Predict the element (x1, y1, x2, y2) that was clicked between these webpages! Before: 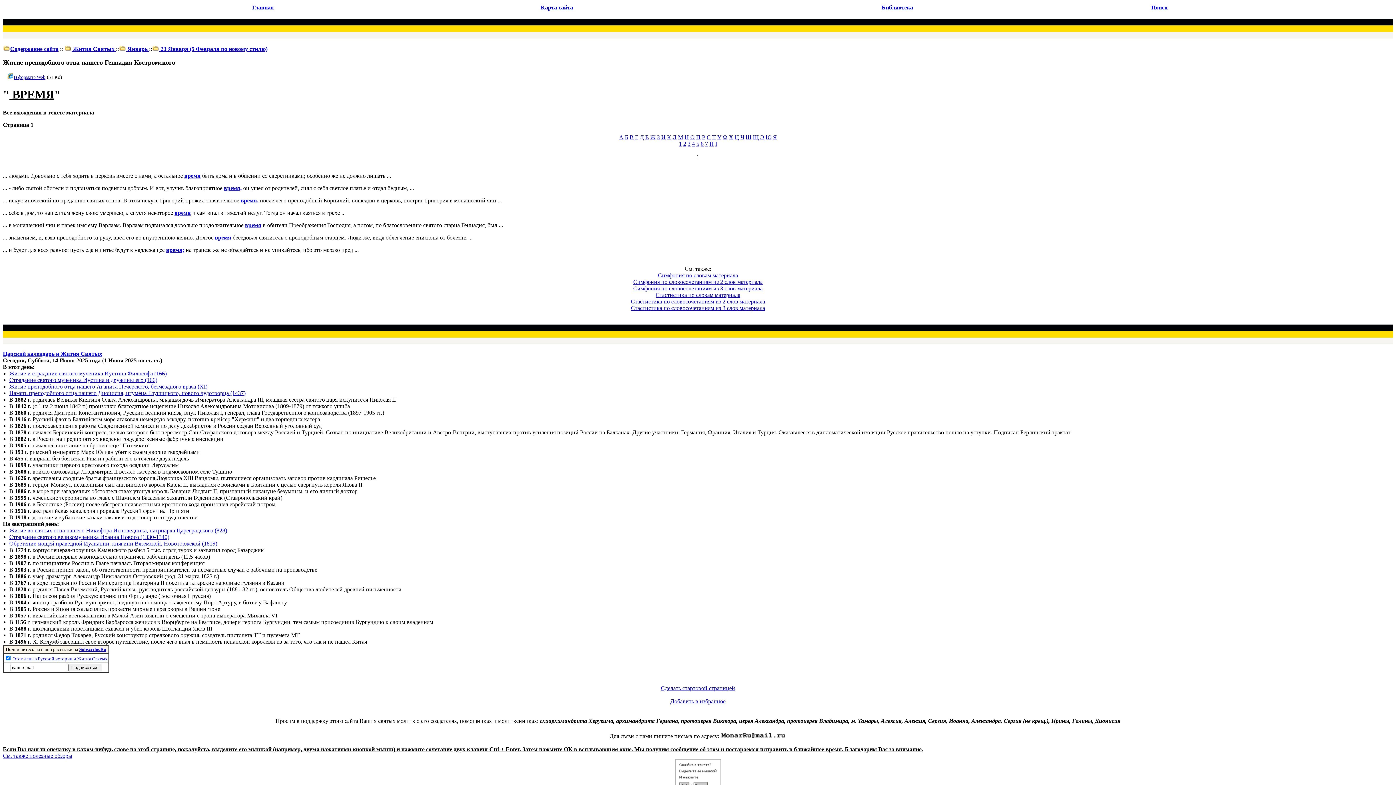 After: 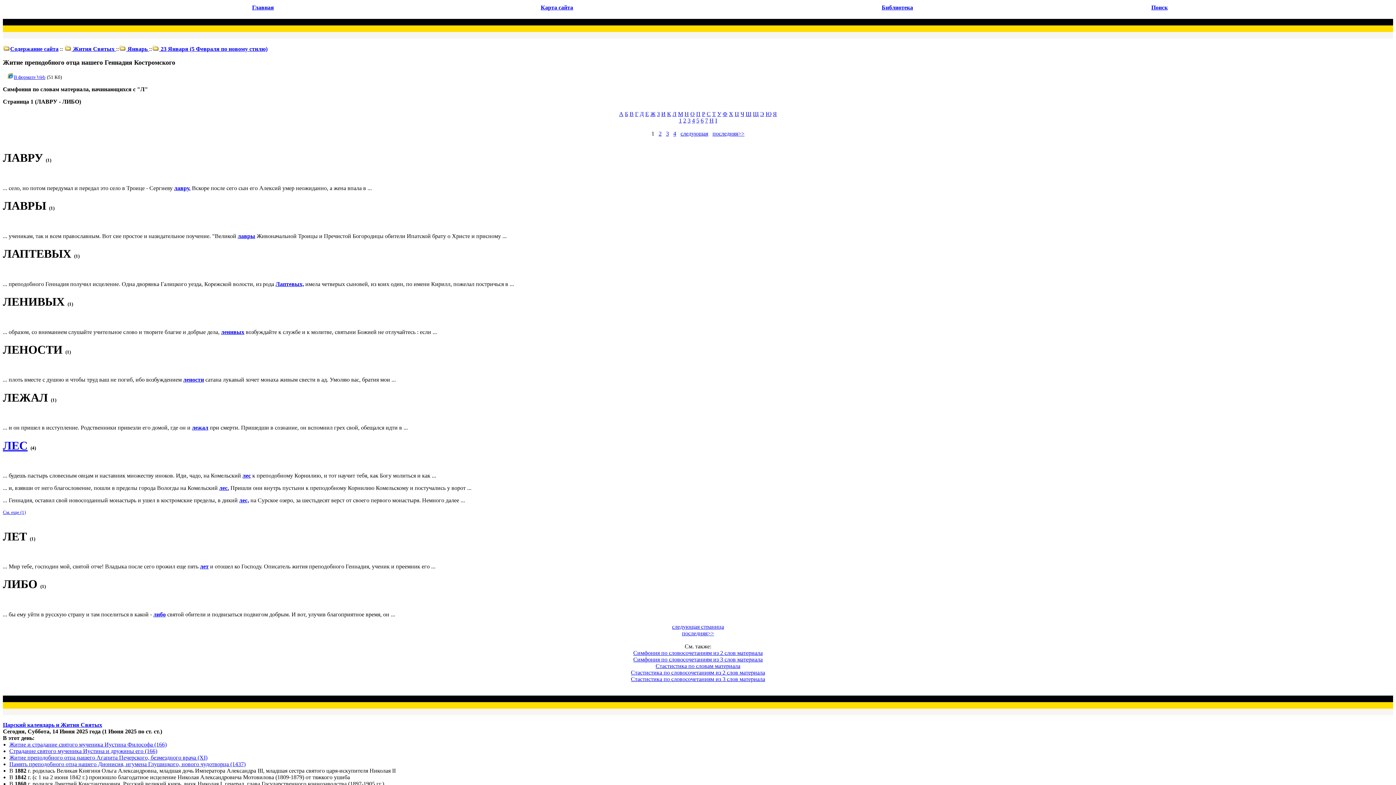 Action: bbox: (672, 134, 676, 140) label: Л